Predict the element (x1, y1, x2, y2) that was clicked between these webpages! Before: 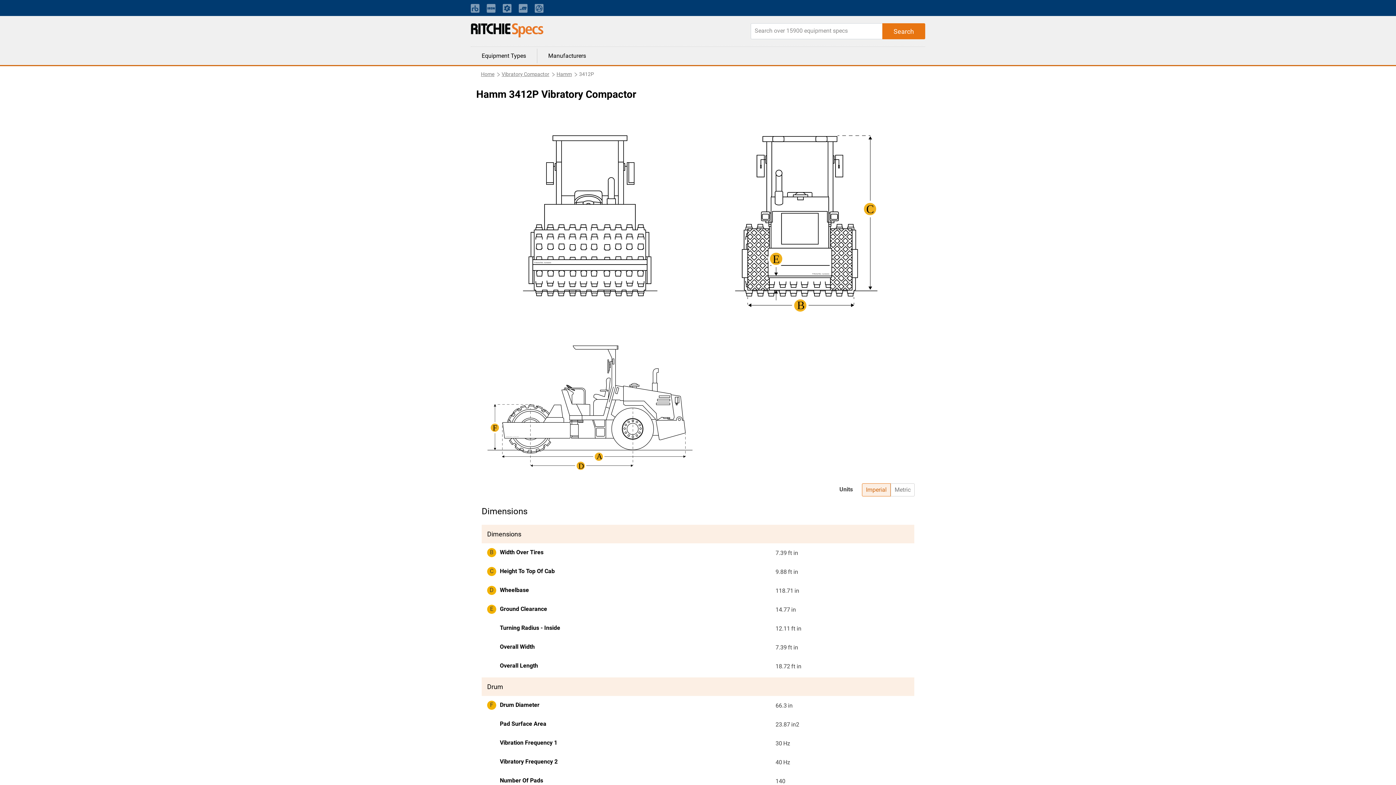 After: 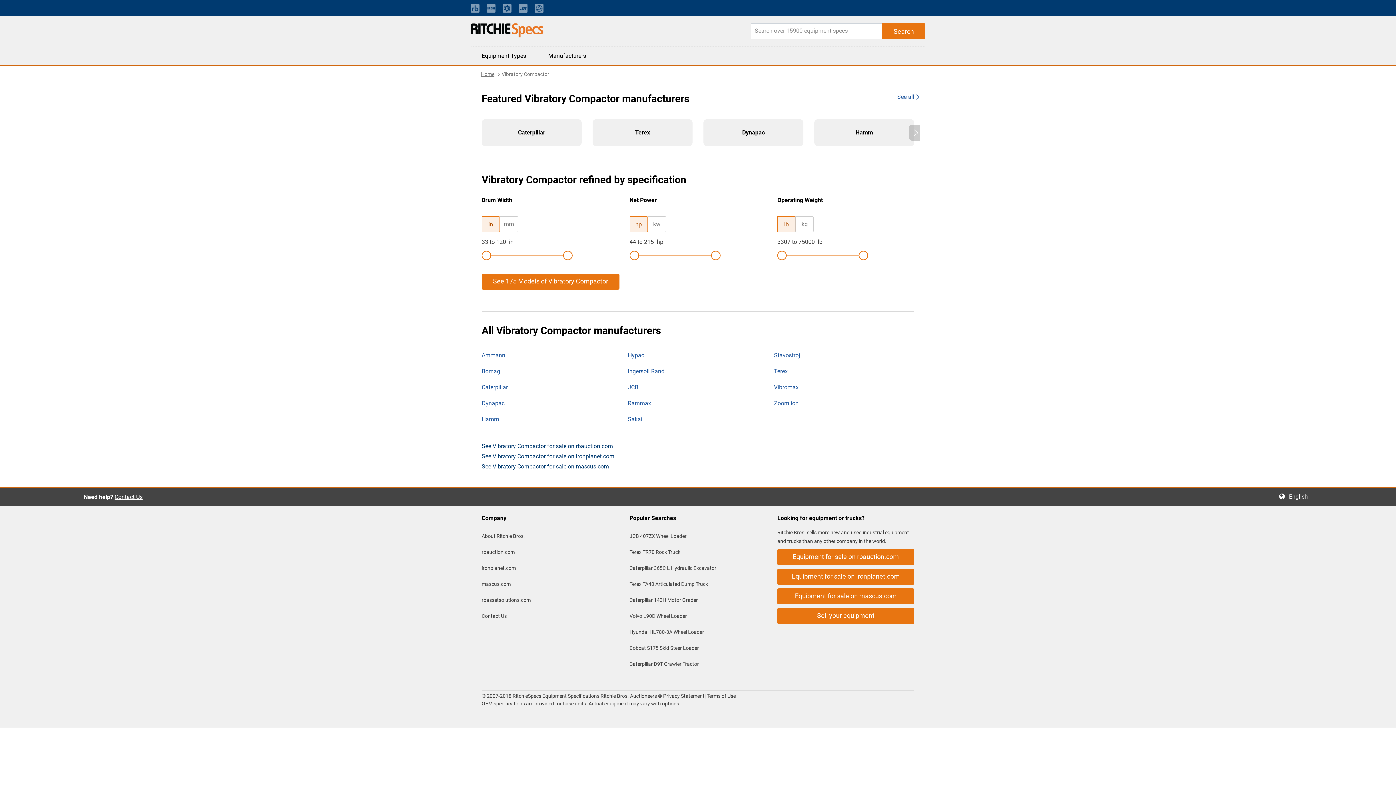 Action: bbox: (501, 71, 549, 77) label: Vibratory Compactor